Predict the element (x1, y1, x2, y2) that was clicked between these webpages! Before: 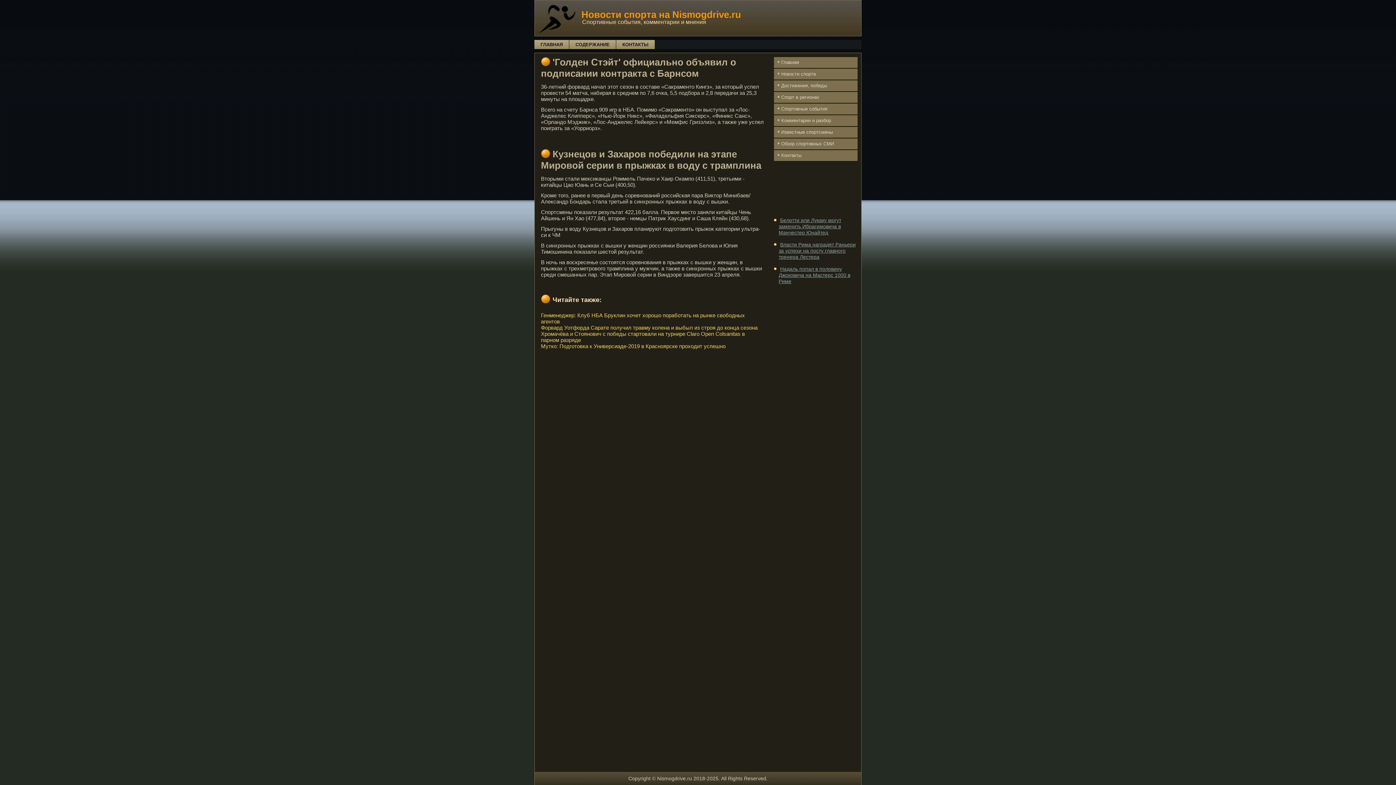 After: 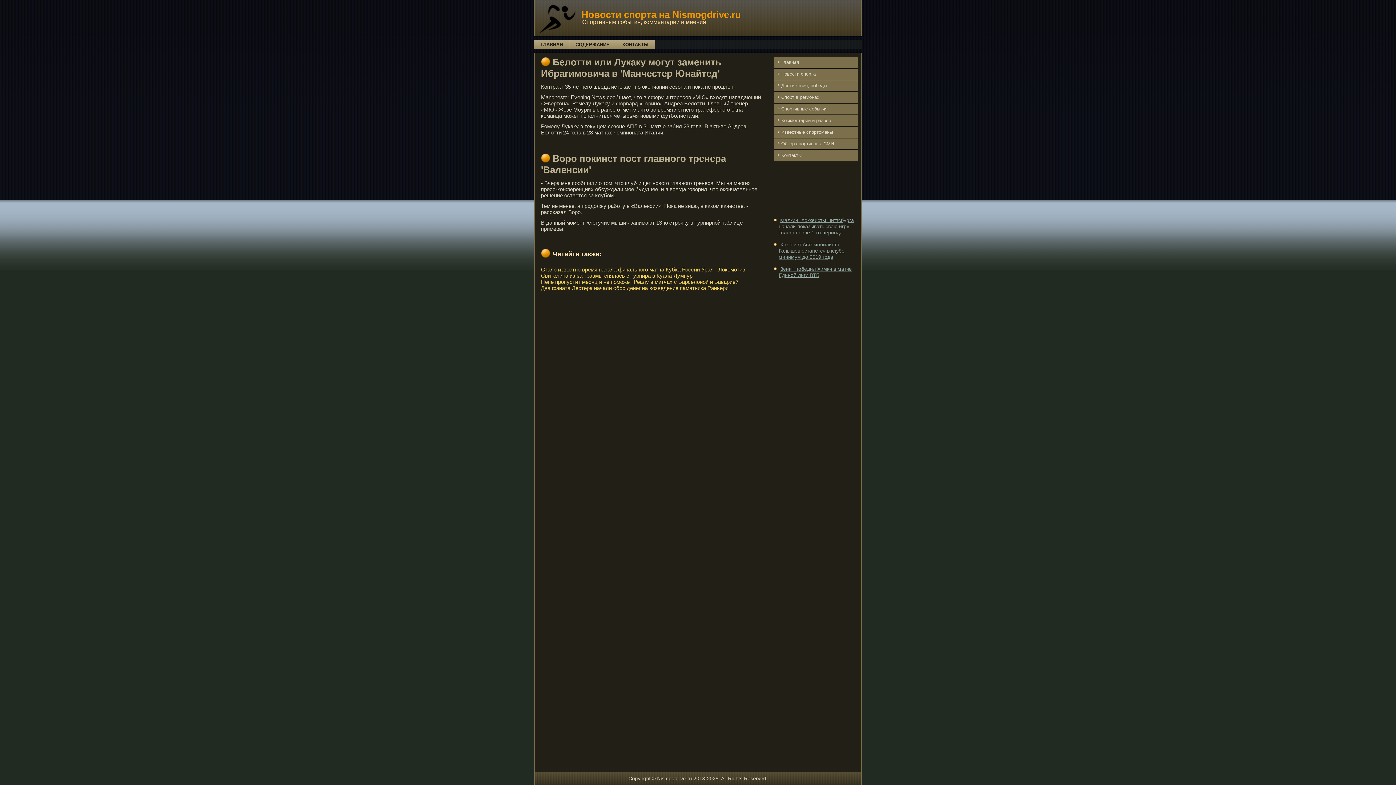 Action: label: Белотти или Лукаку могут заменить Ибрагимовича в Манчестер Юнайтед bbox: (778, 217, 841, 235)